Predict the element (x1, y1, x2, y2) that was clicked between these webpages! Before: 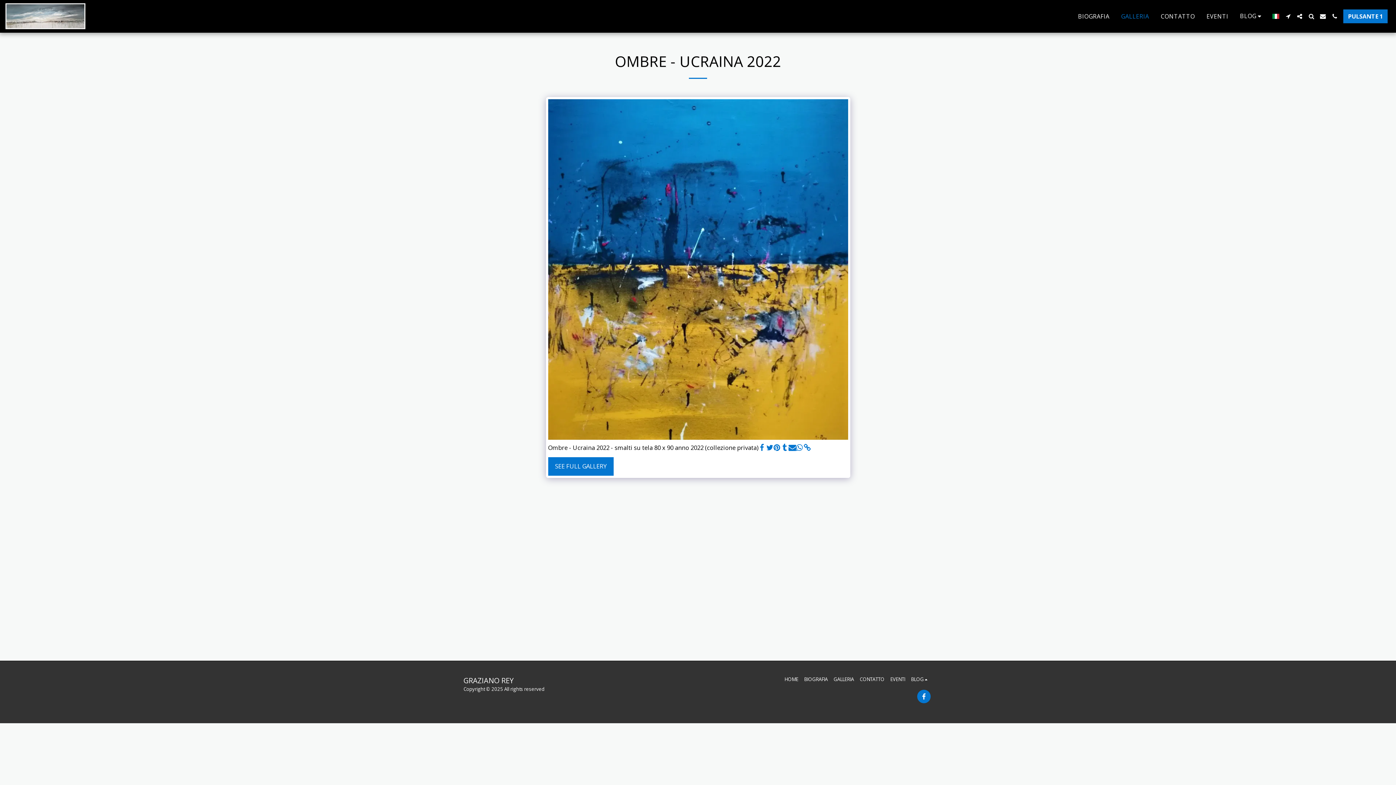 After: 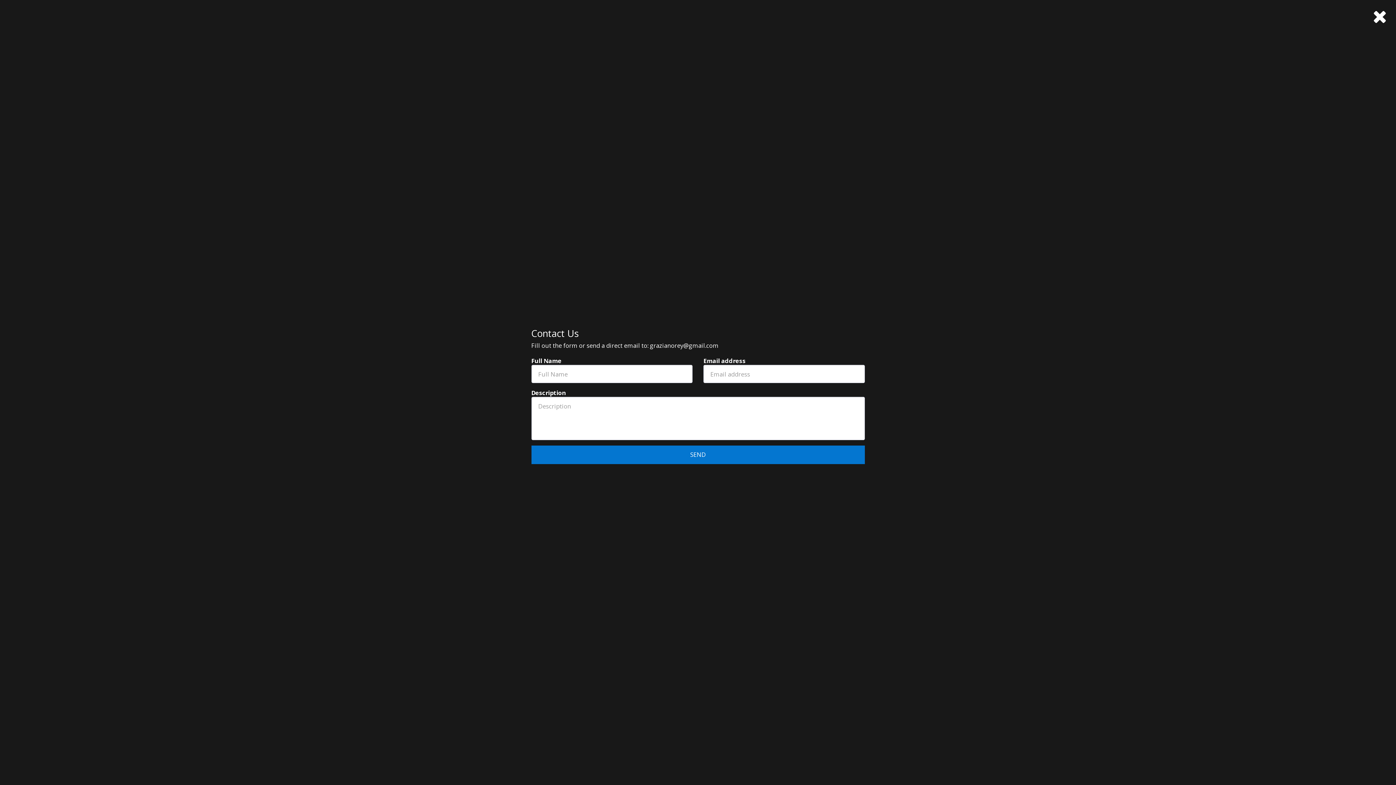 Action: bbox: (1317, 13, 1328, 19) label:  